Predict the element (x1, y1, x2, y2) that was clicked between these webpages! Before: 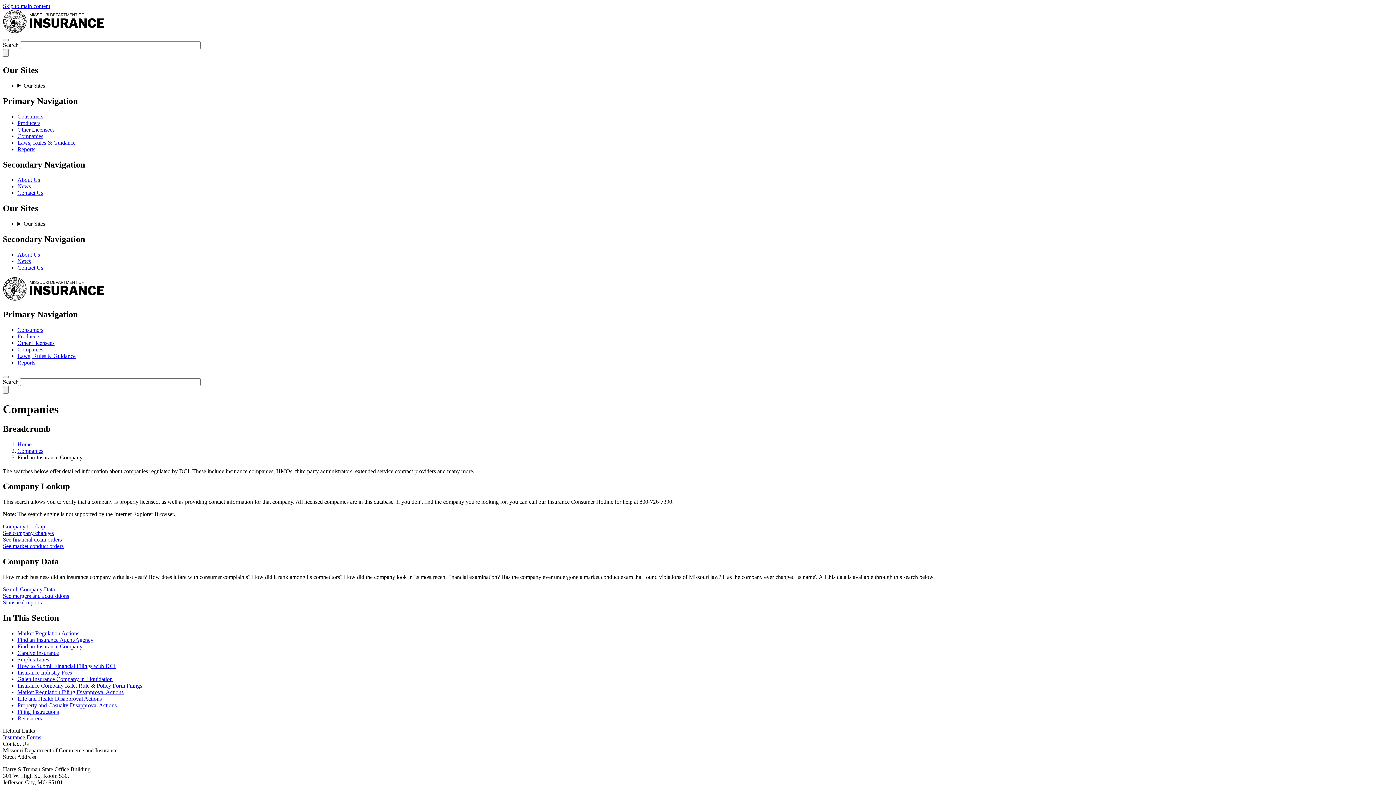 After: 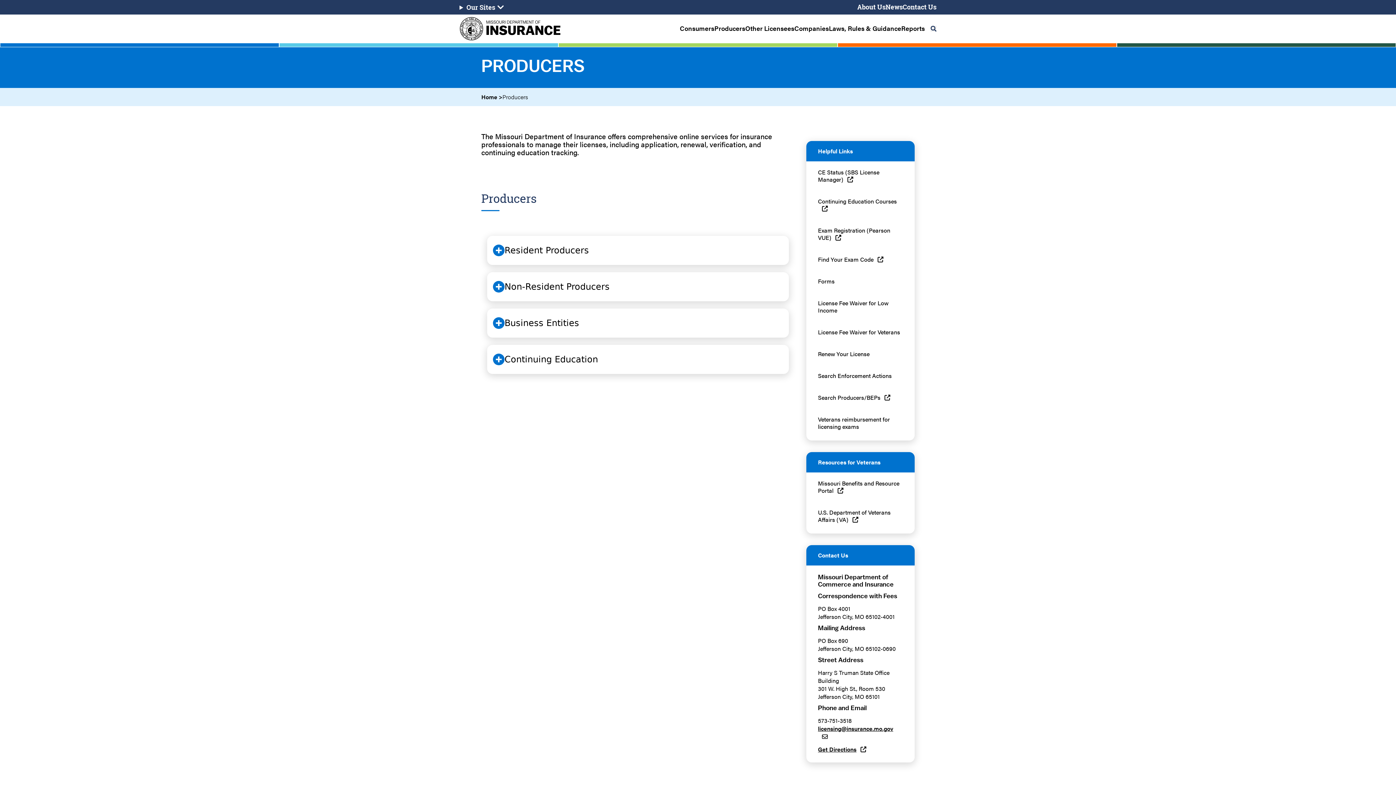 Action: label: Producers bbox: (17, 333, 40, 339)